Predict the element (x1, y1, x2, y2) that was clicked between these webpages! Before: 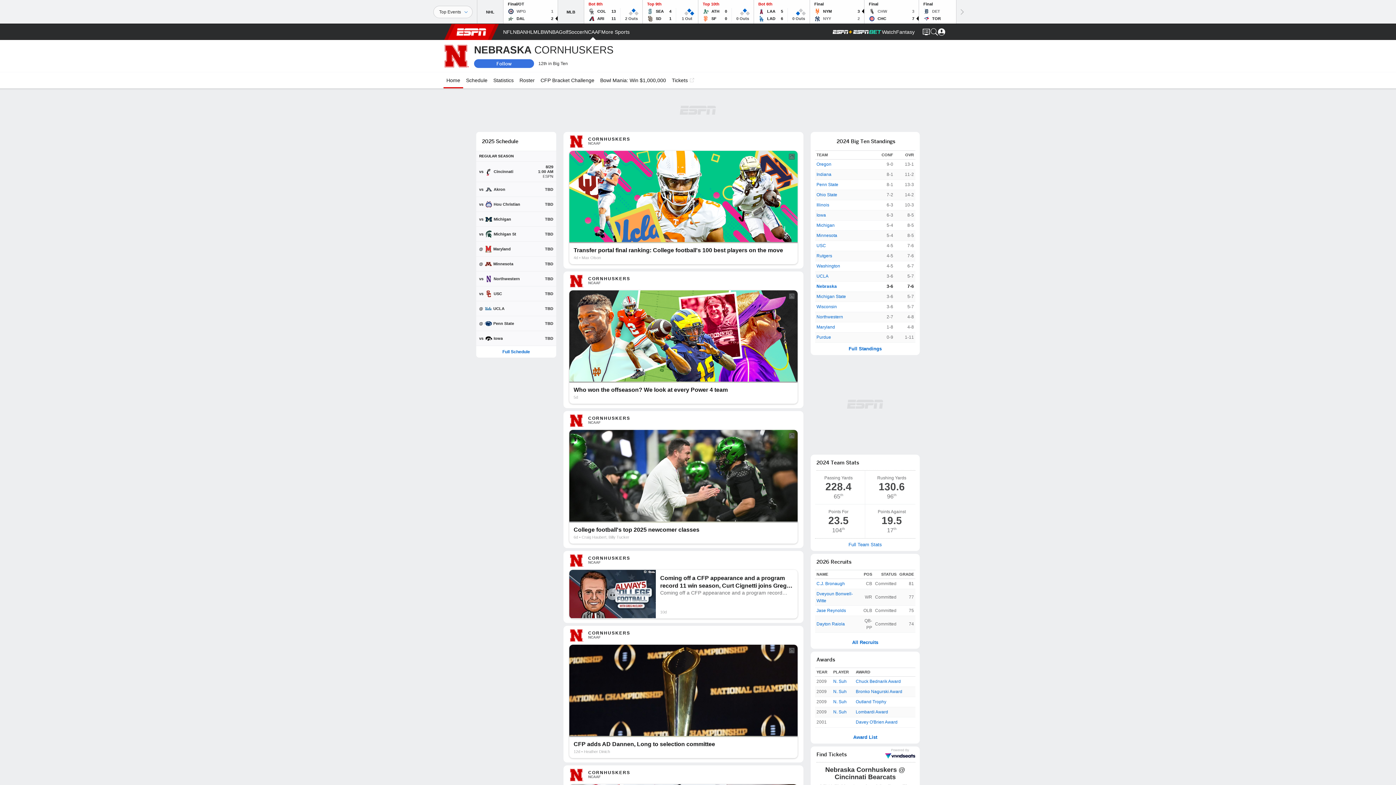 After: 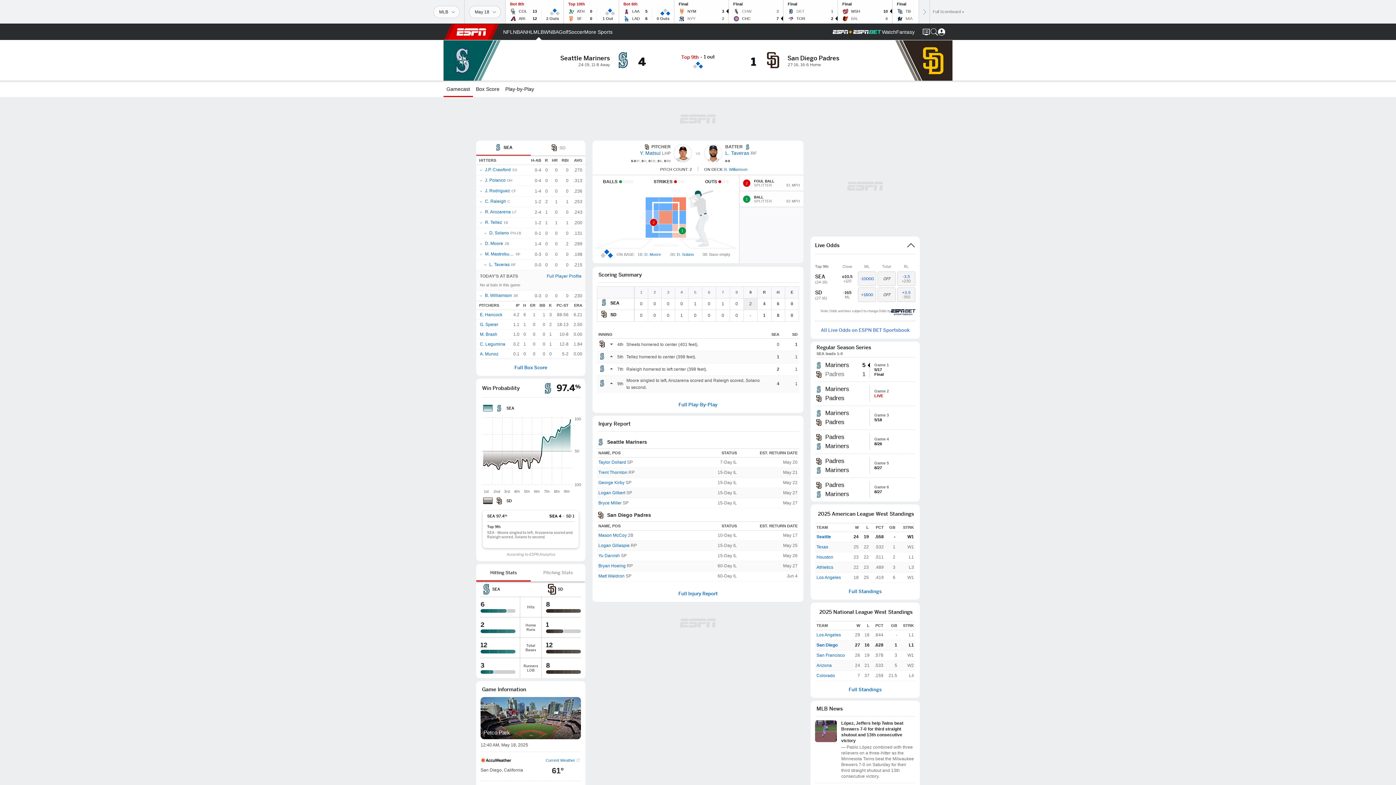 Action: bbox: (642, 0, 698, 23) label: SEA
4
SD
1
1 Out
Top 9th